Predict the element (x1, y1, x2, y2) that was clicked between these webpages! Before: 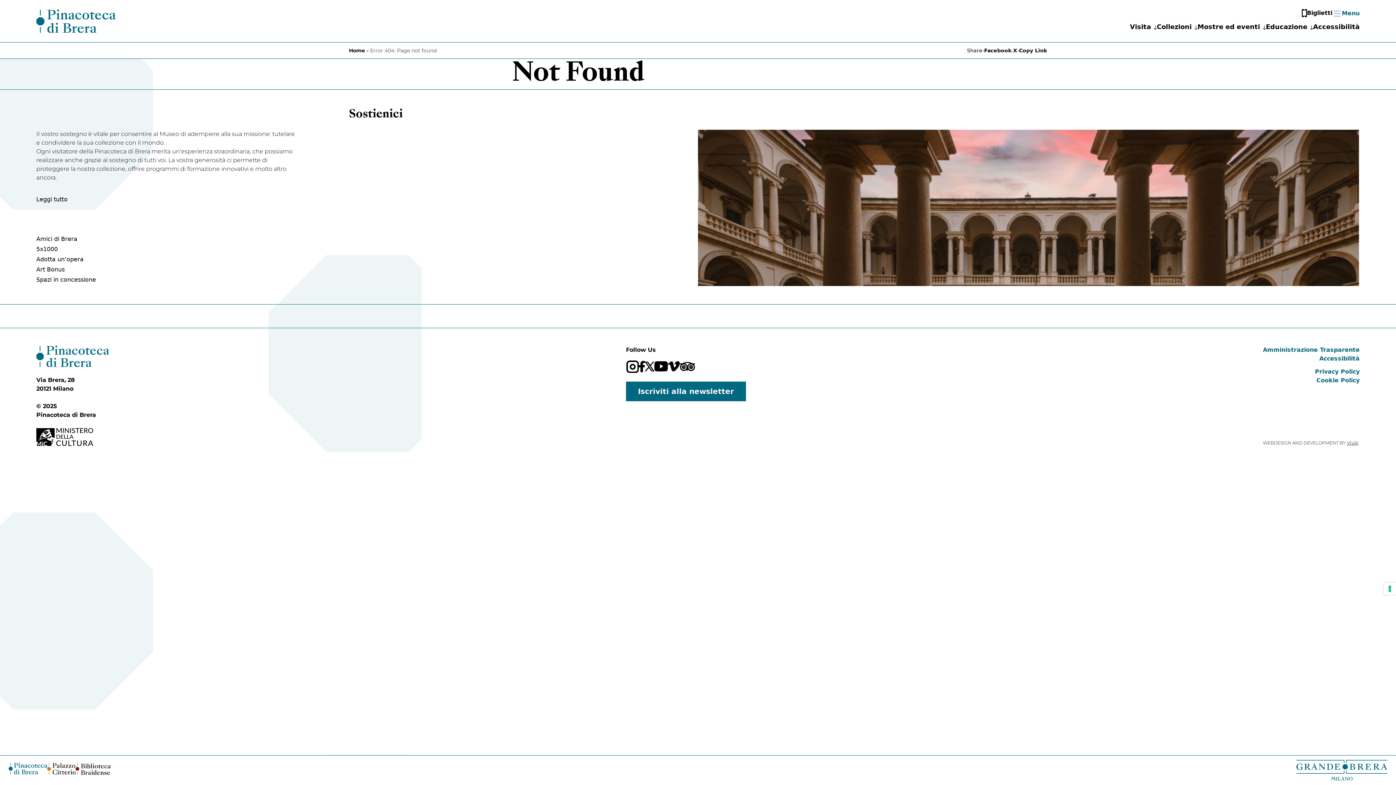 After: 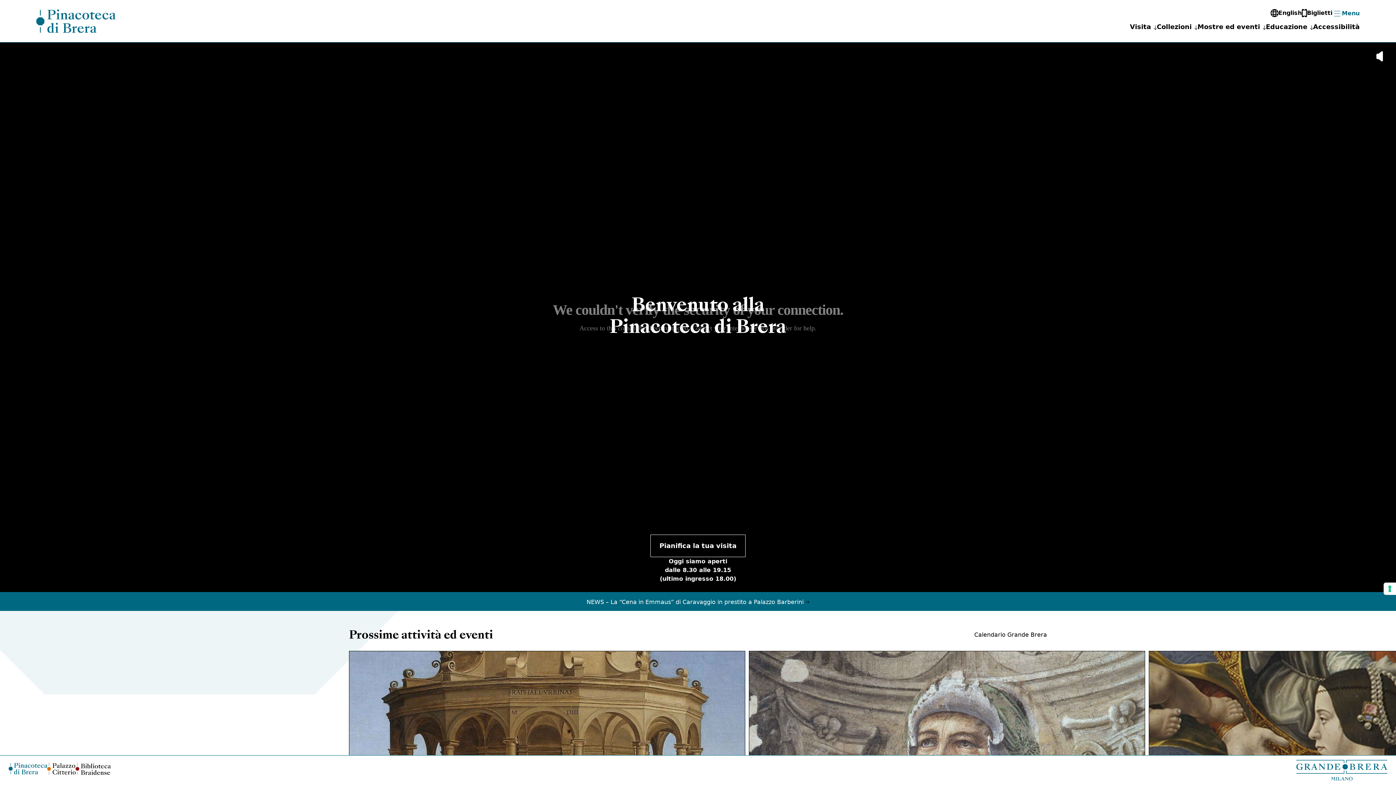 Action: bbox: (349, 47, 365, 53) label: Home